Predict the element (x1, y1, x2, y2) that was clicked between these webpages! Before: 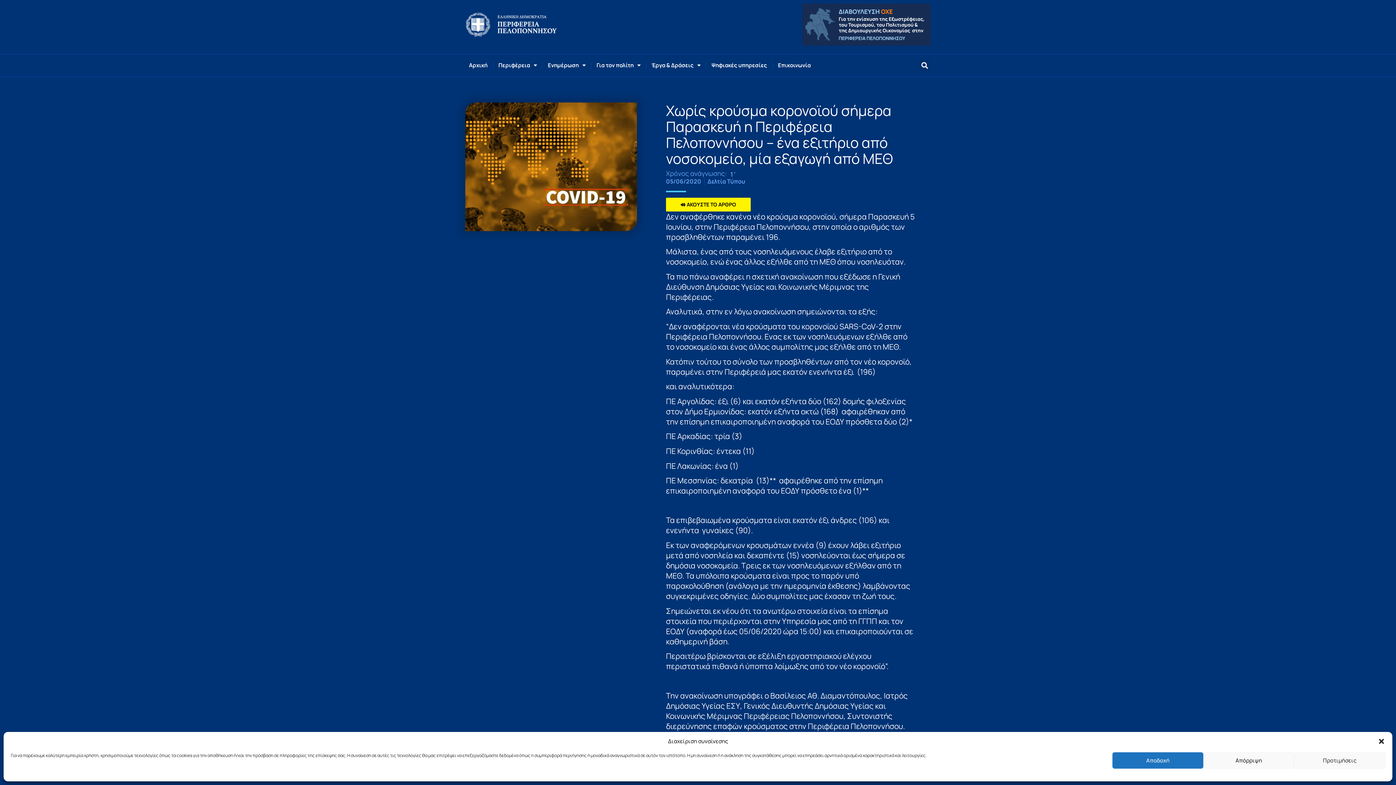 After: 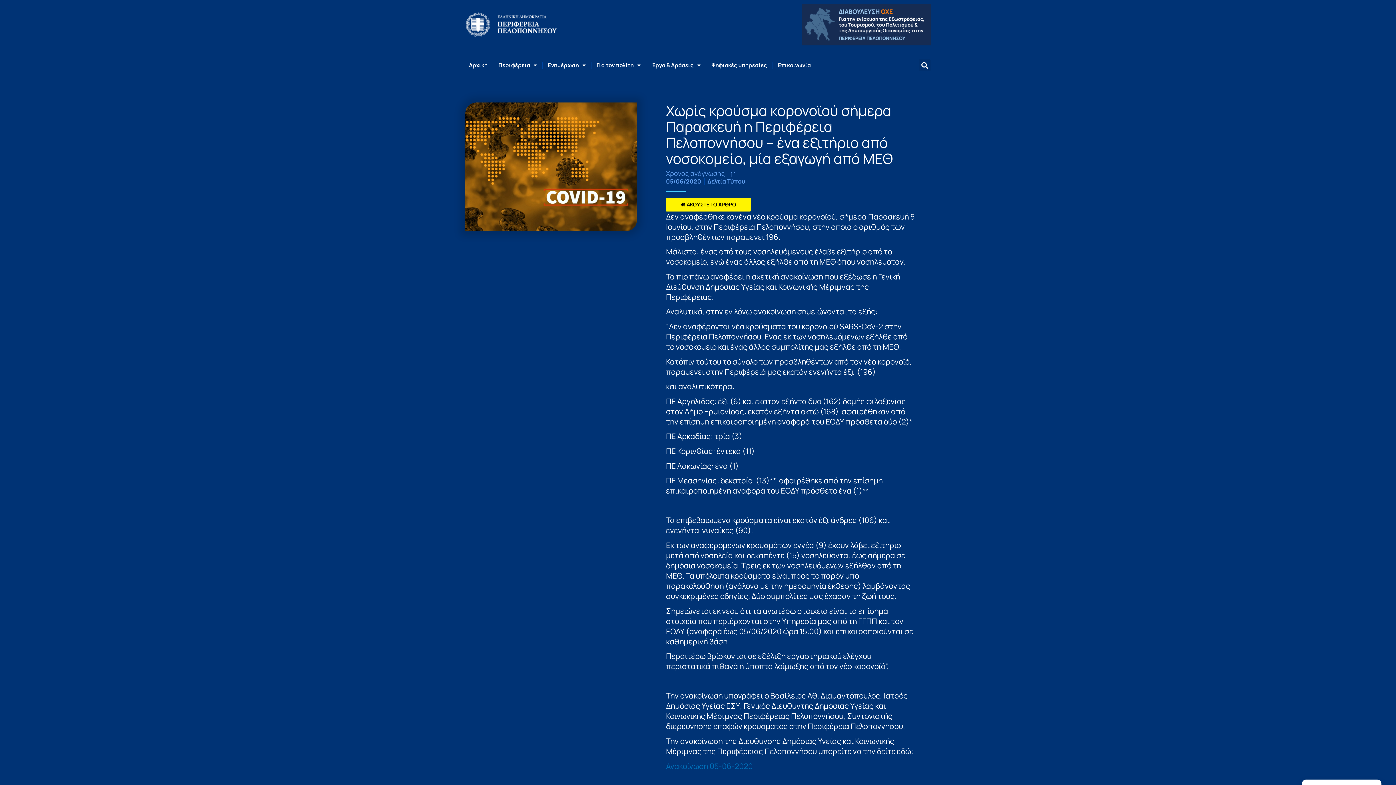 Action: bbox: (1112, 752, 1203, 769) label: Αποδοχή